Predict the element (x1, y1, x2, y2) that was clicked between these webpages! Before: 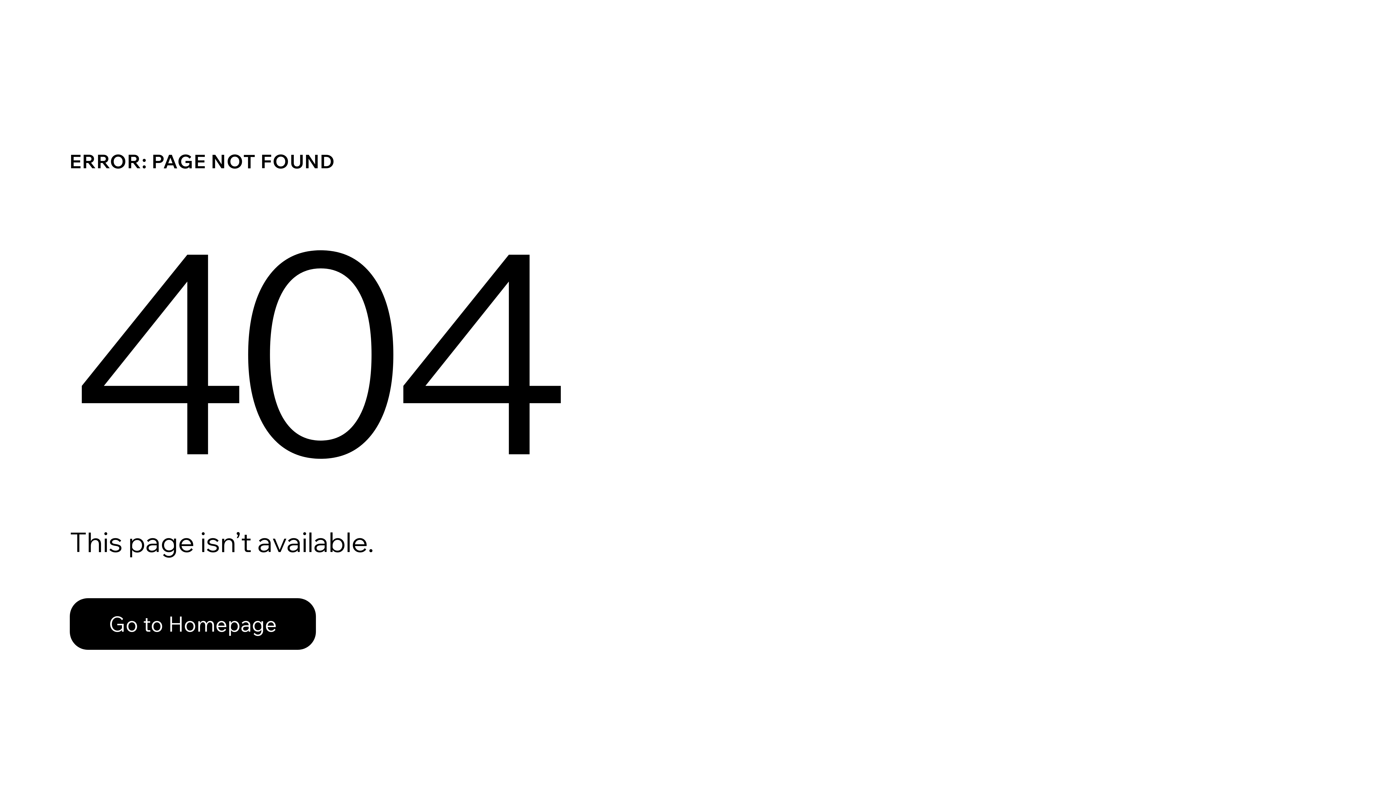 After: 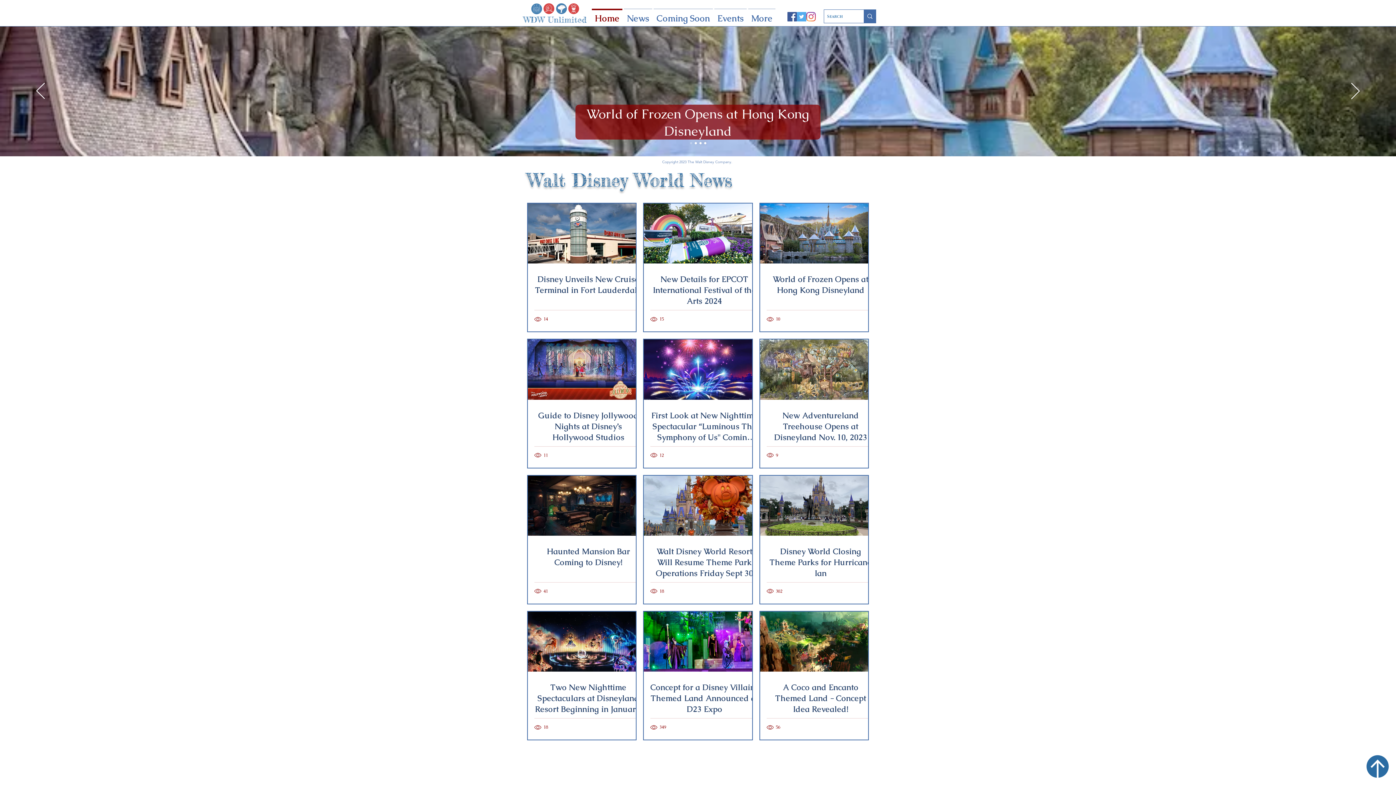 Action: label: Go to Homepage bbox: (69, 598, 316, 650)